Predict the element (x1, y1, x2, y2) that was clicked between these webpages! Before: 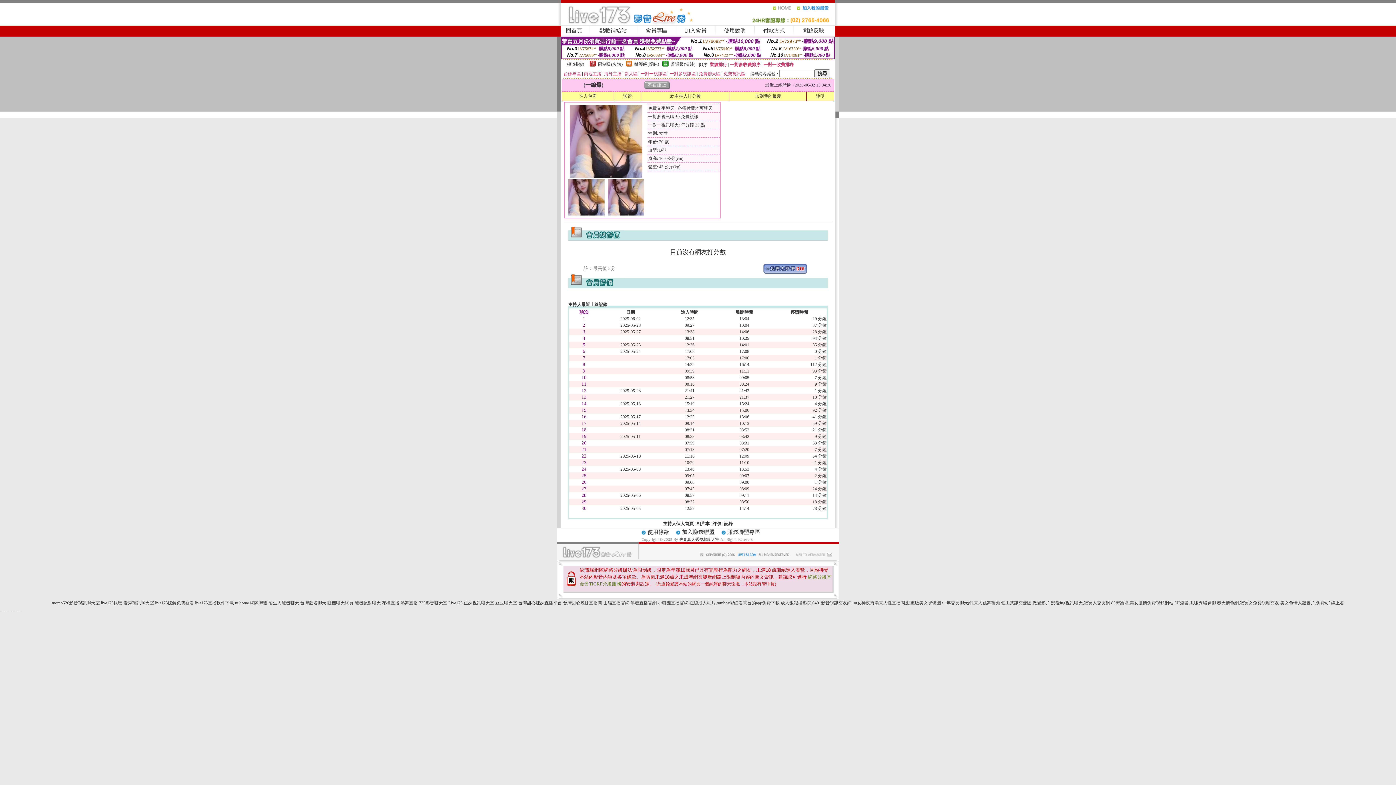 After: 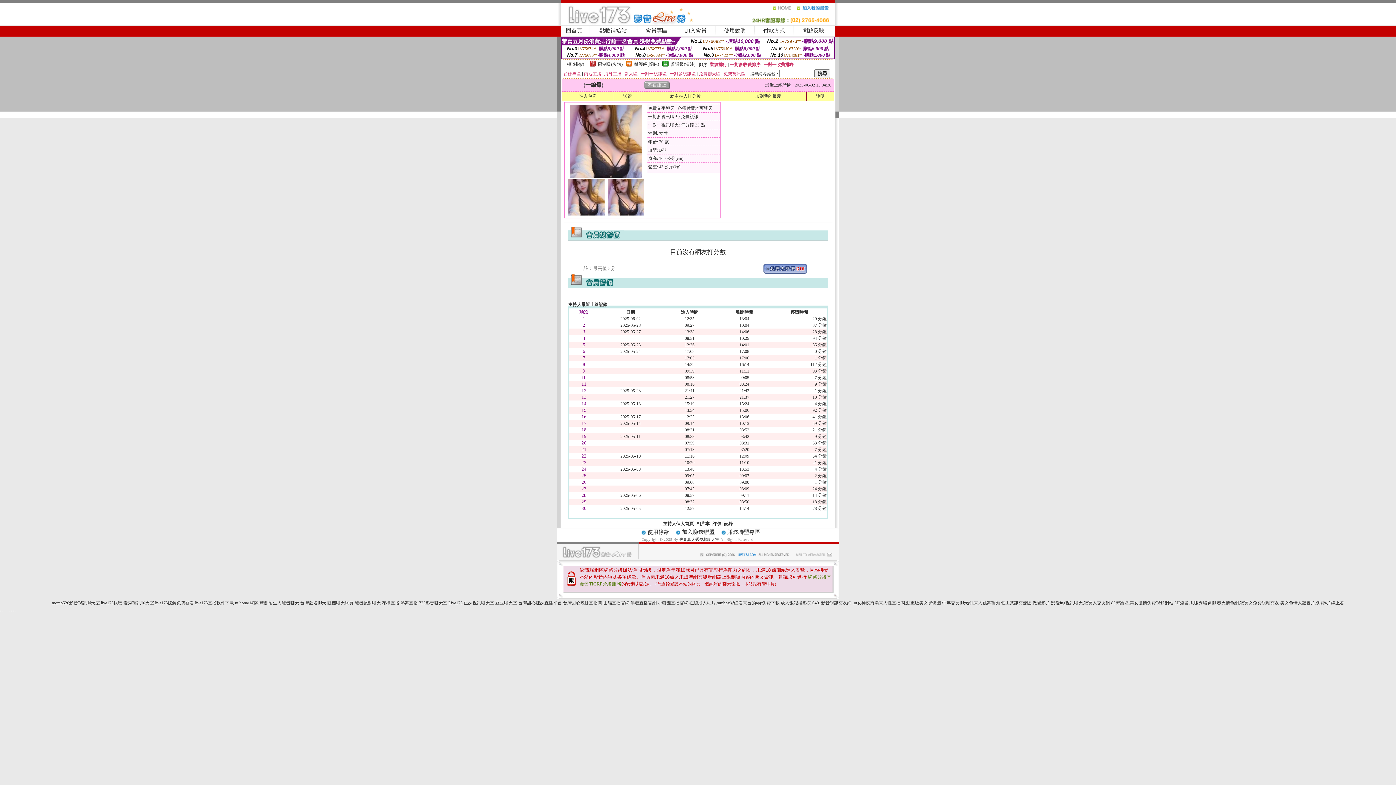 Action: bbox: (763, 269, 807, 274)